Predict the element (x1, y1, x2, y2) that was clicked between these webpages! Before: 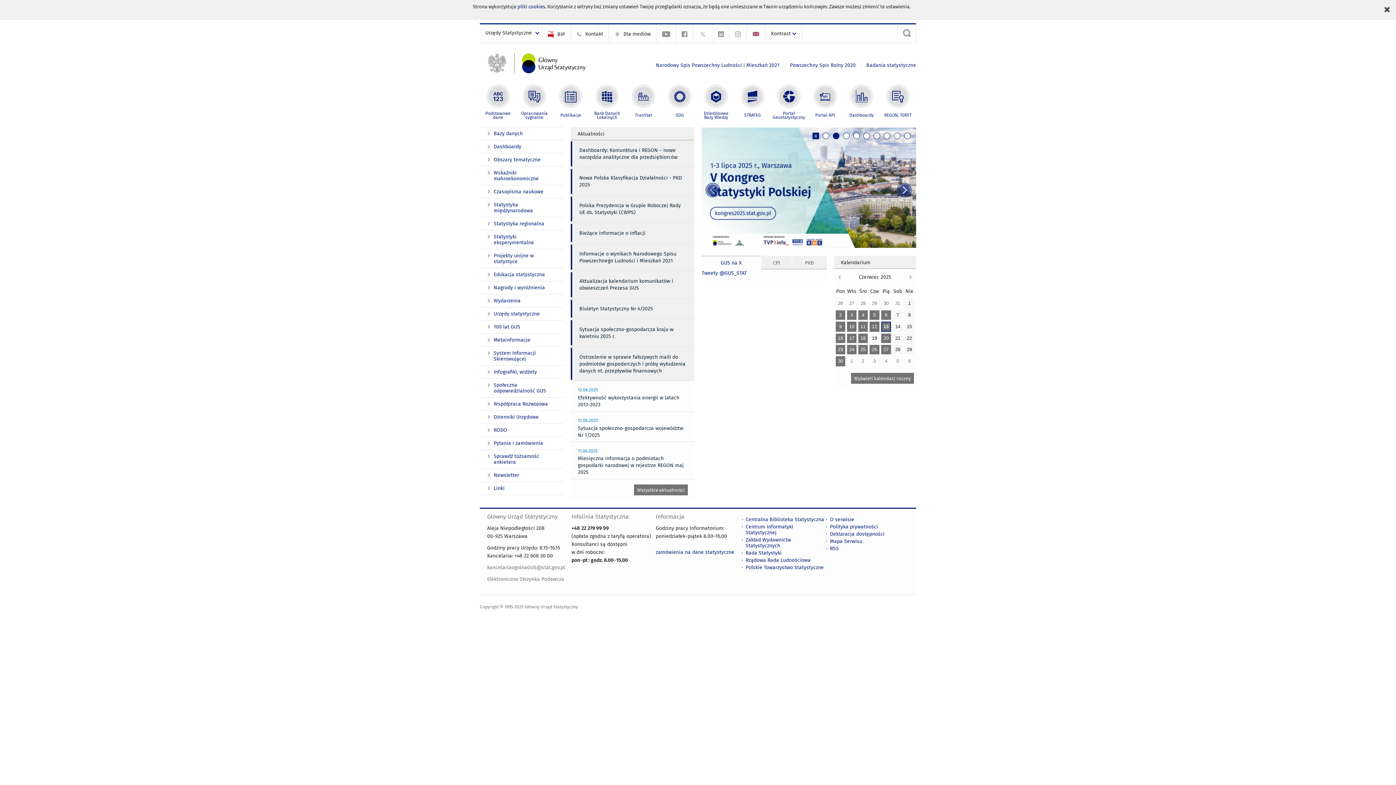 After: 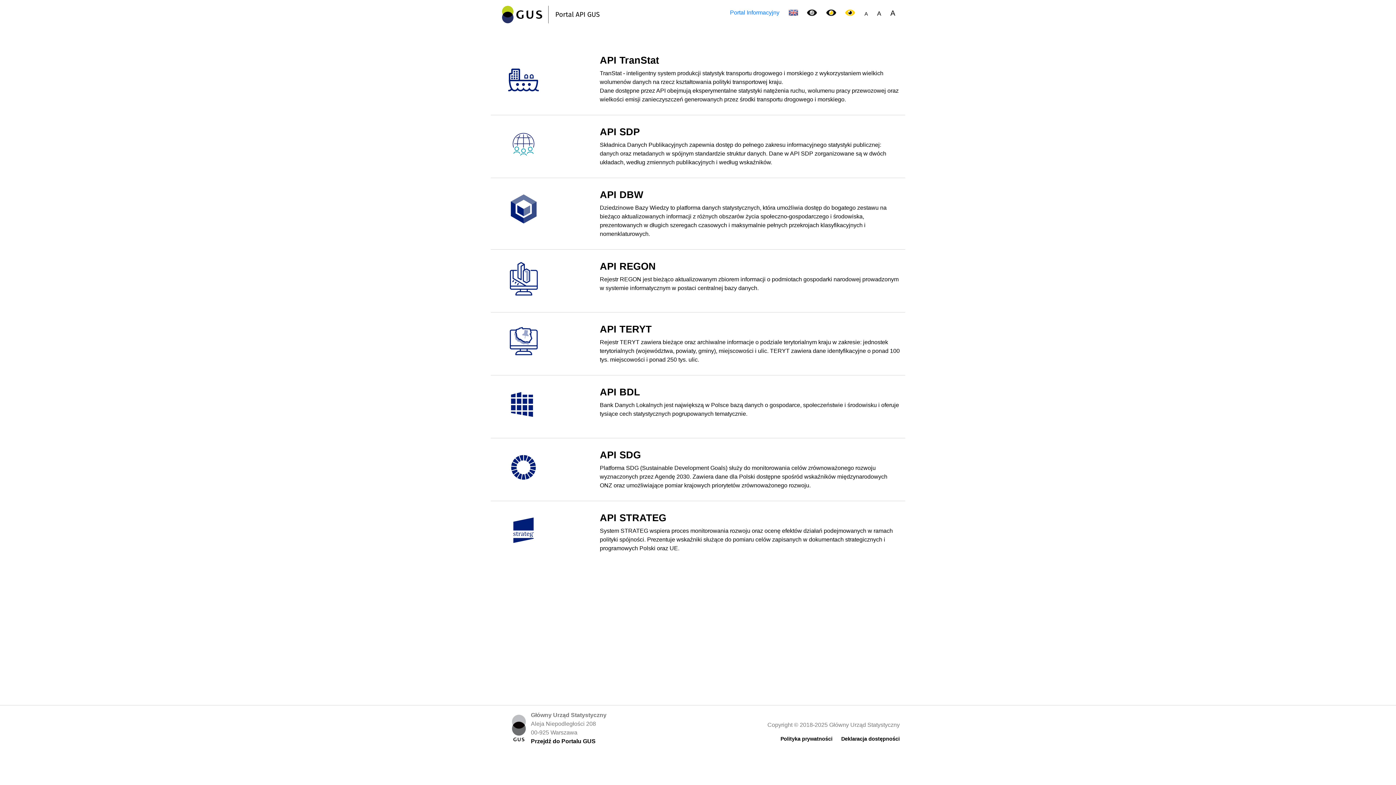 Action: bbox: (807, 83, 843, 119) label: Portal API